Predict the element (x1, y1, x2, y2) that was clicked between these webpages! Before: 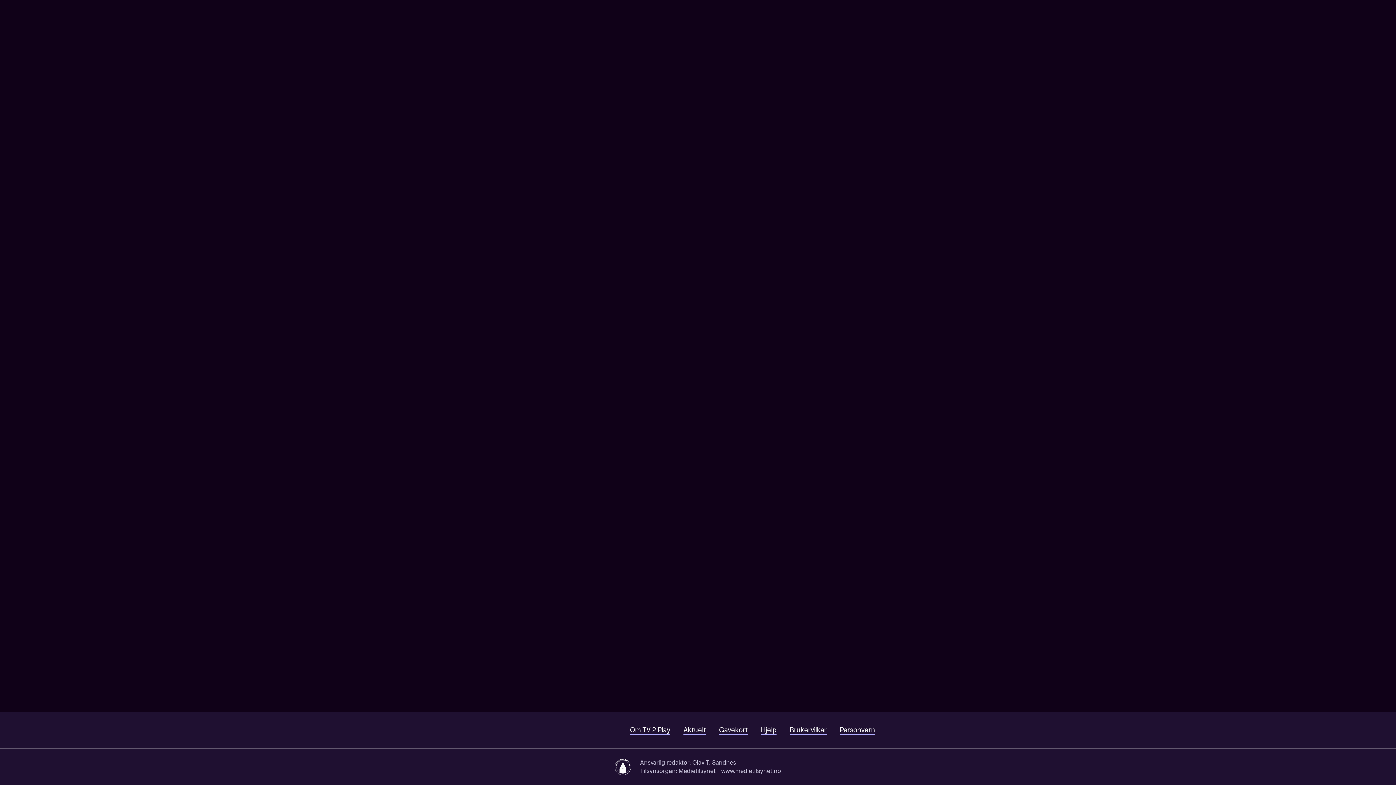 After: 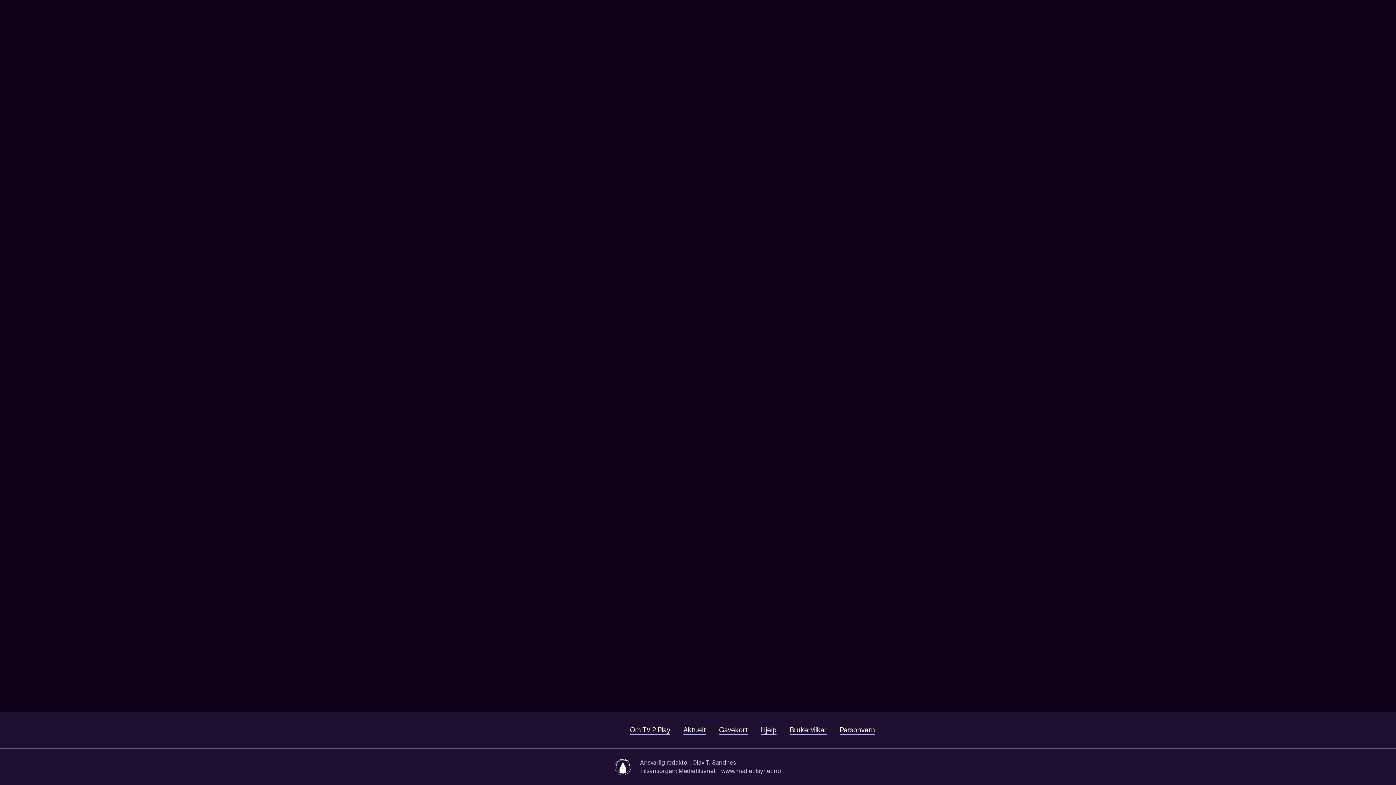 Action: bbox: (1330, 0, 1353, 22) label: Søk